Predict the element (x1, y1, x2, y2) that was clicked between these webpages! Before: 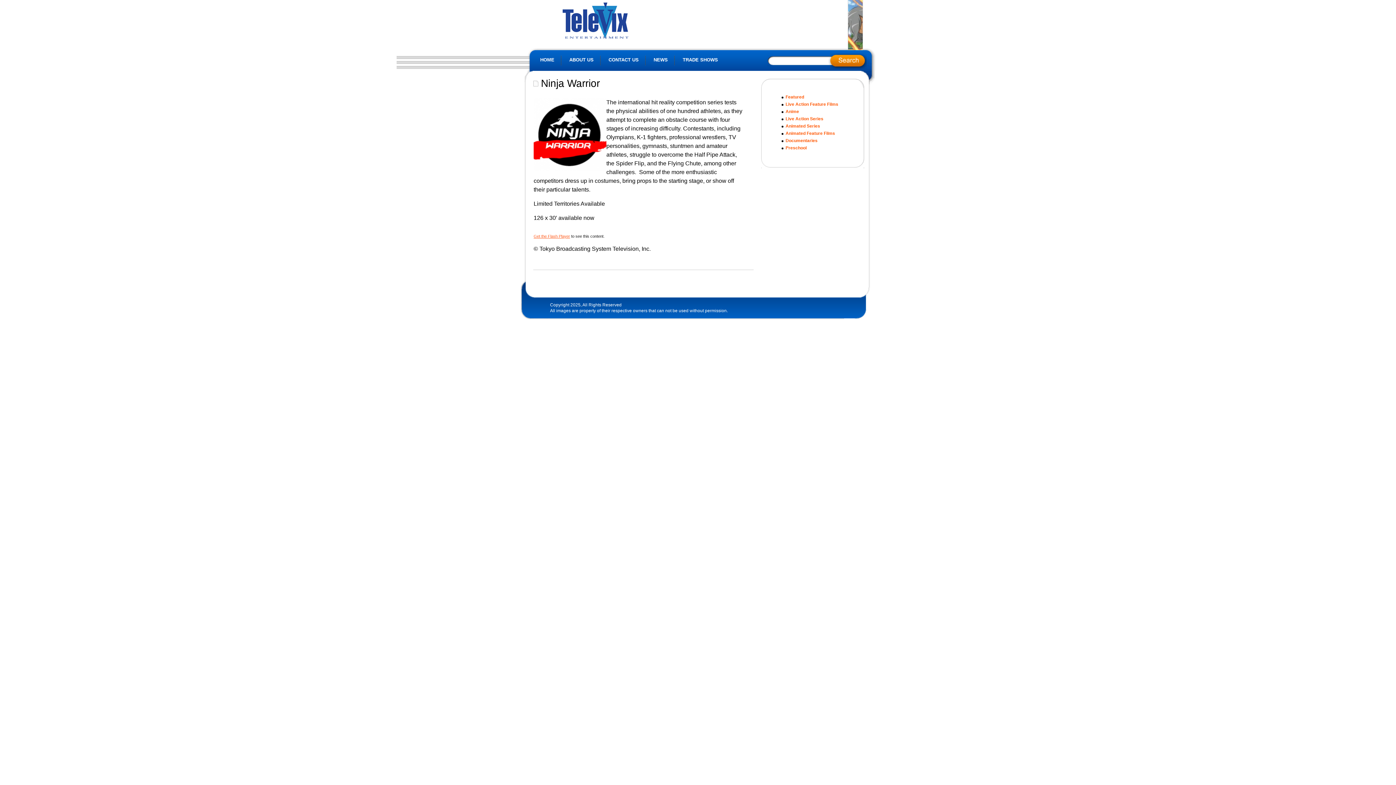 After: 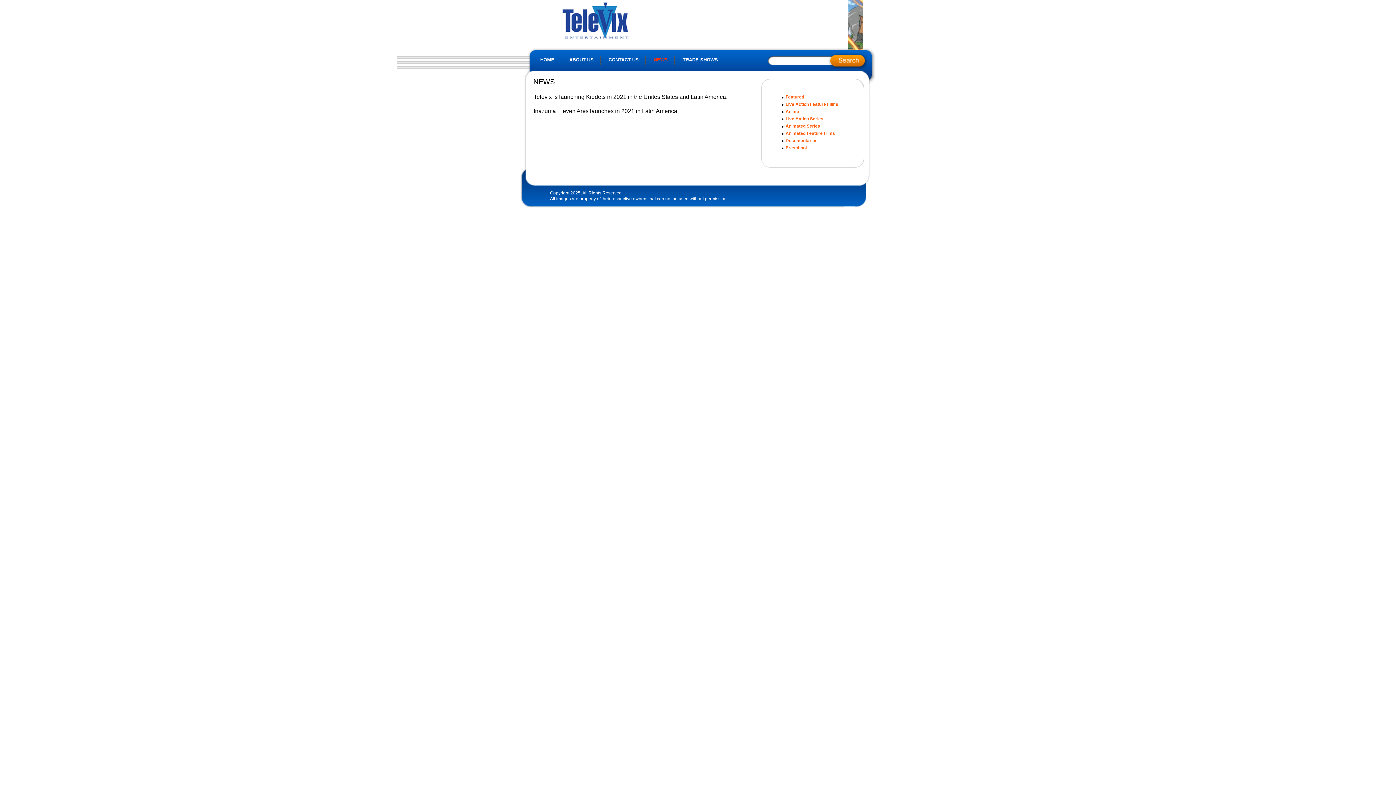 Action: bbox: (653, 57, 668, 62) label: NEWS